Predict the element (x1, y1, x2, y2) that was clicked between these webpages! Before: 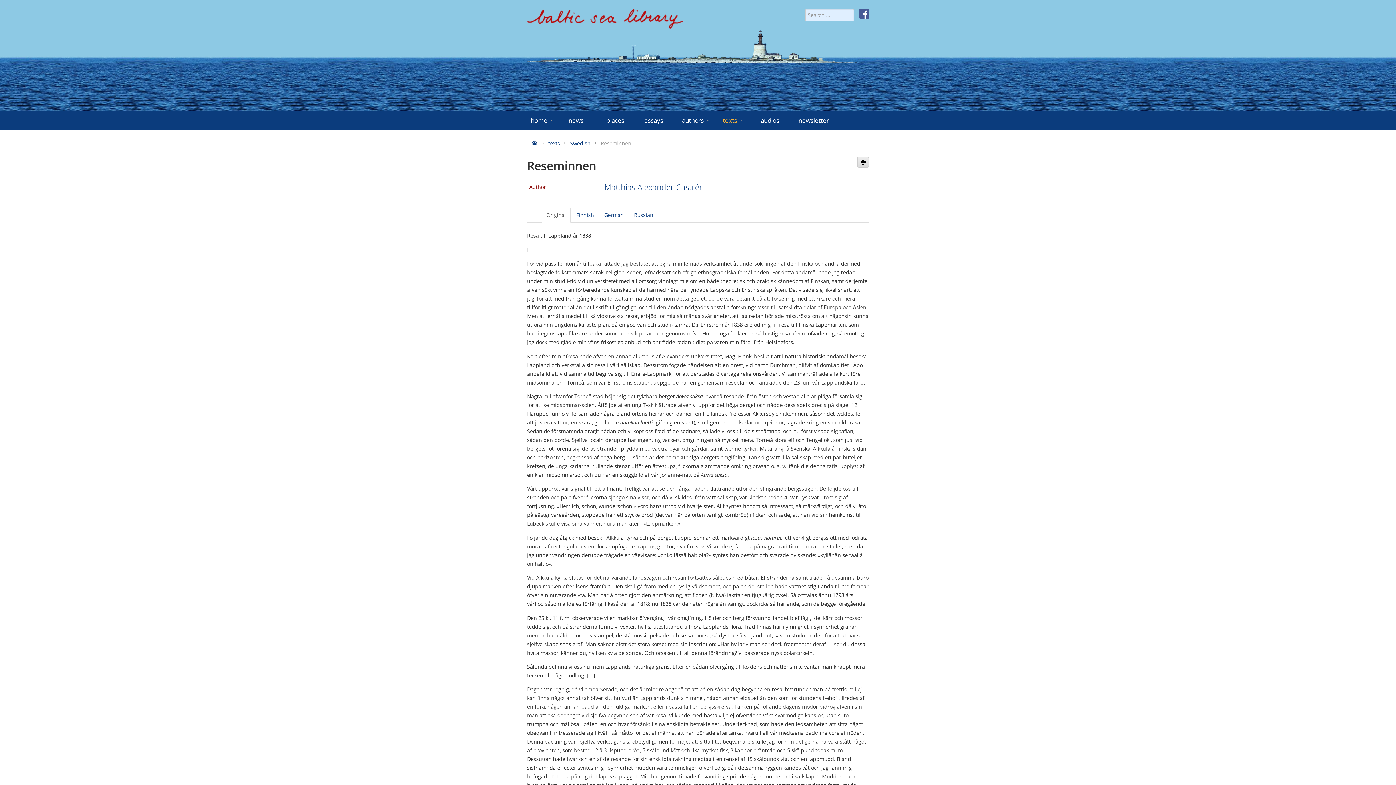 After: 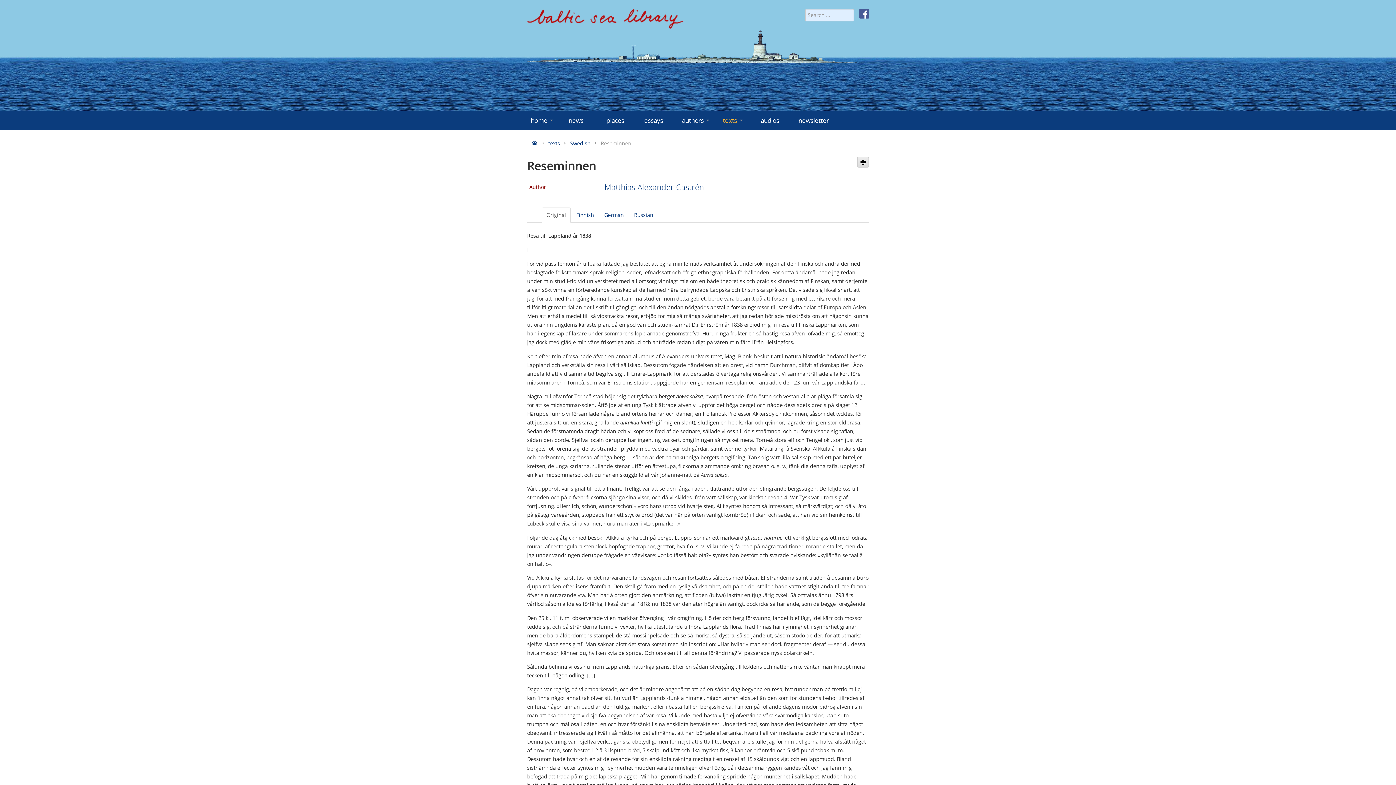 Action: bbox: (719, 110, 760, 130) label: texts